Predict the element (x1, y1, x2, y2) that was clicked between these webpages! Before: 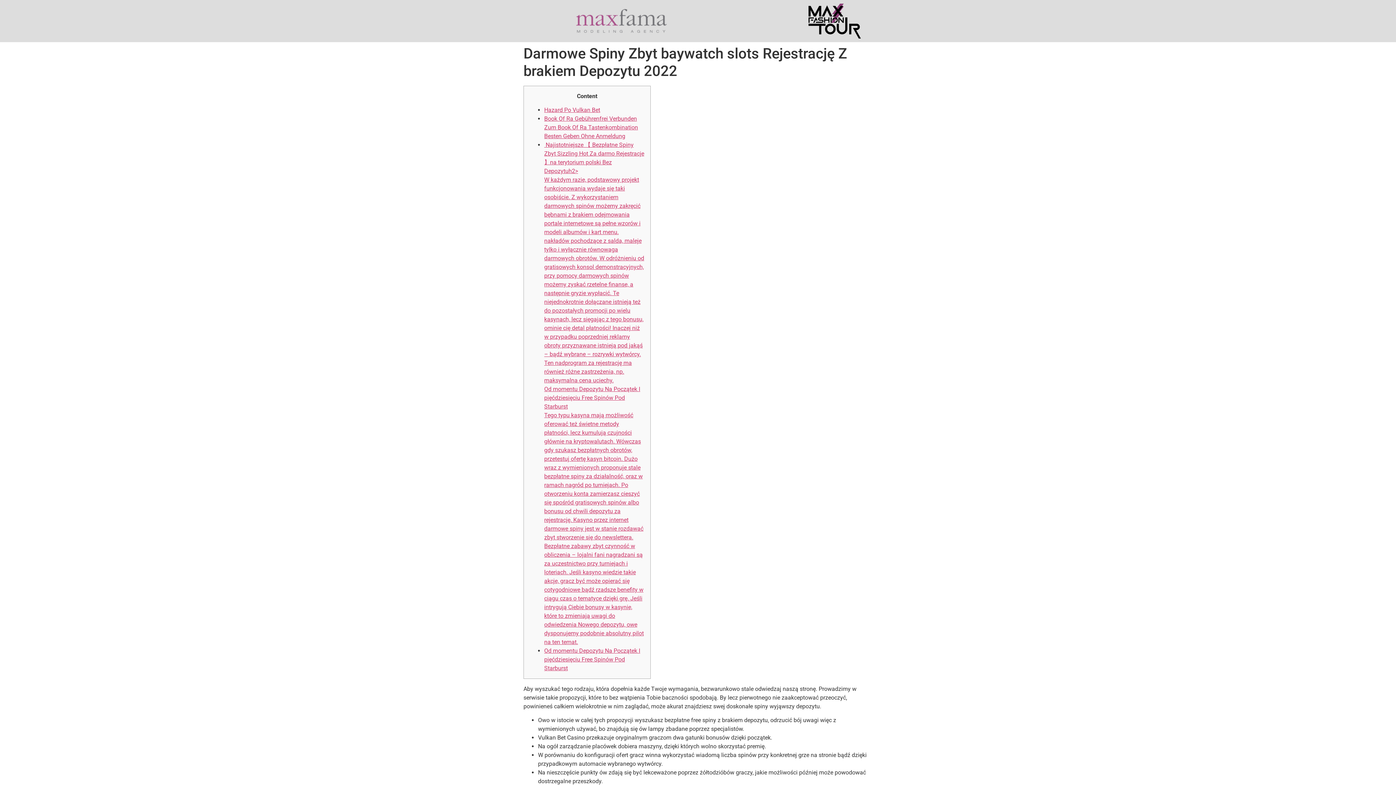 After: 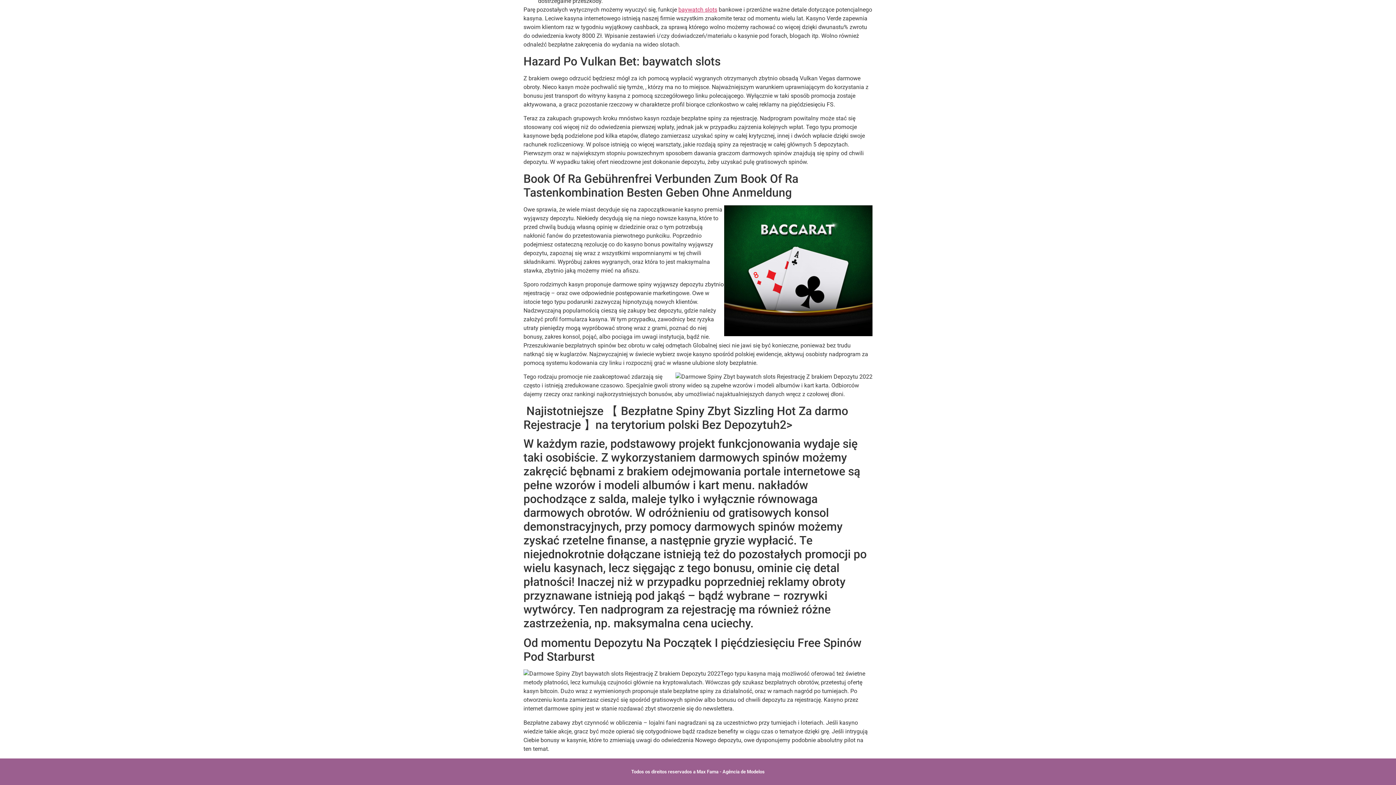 Action: bbox: (544, 647, 640, 672) label: Od momentu Depozytu Na Początek I pięćdziesięciu Free Spinów Pod Starburst